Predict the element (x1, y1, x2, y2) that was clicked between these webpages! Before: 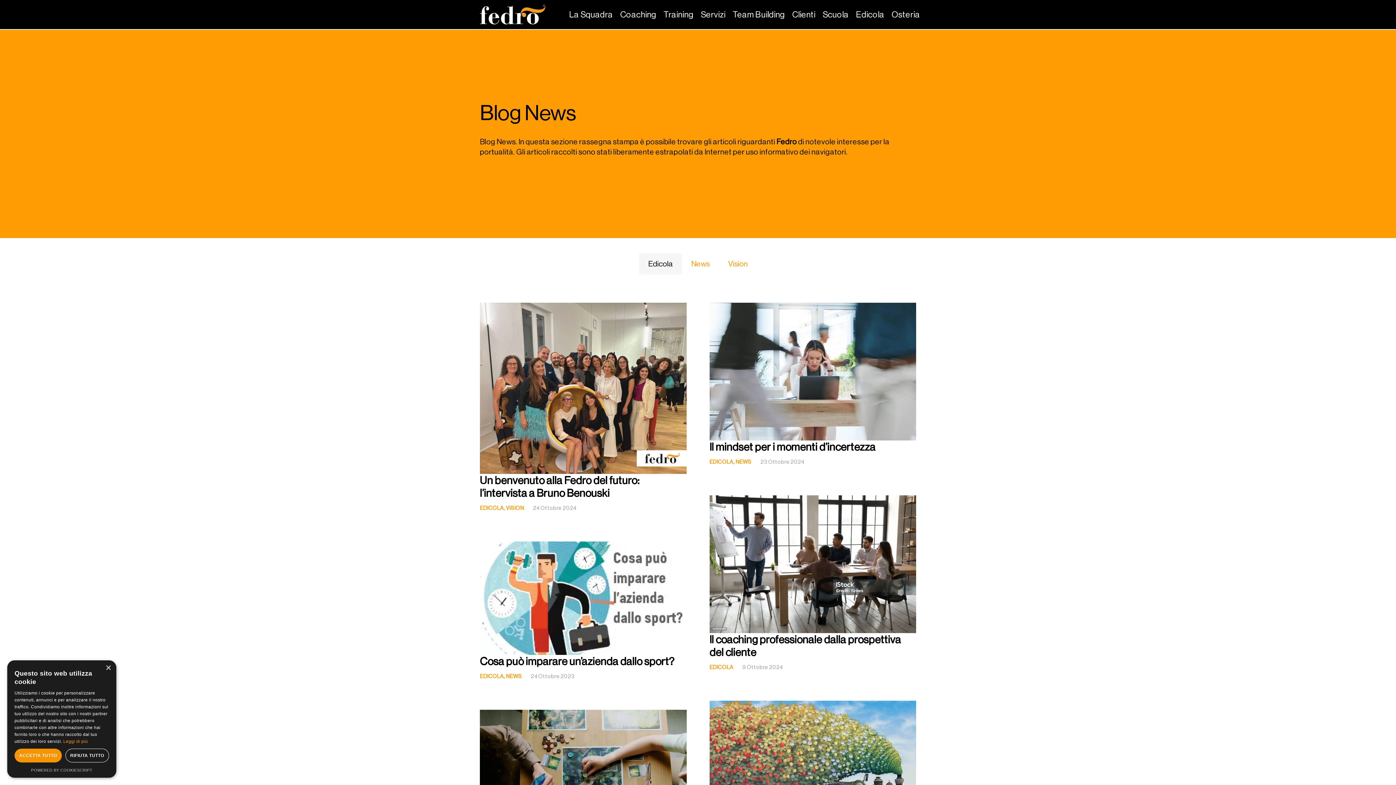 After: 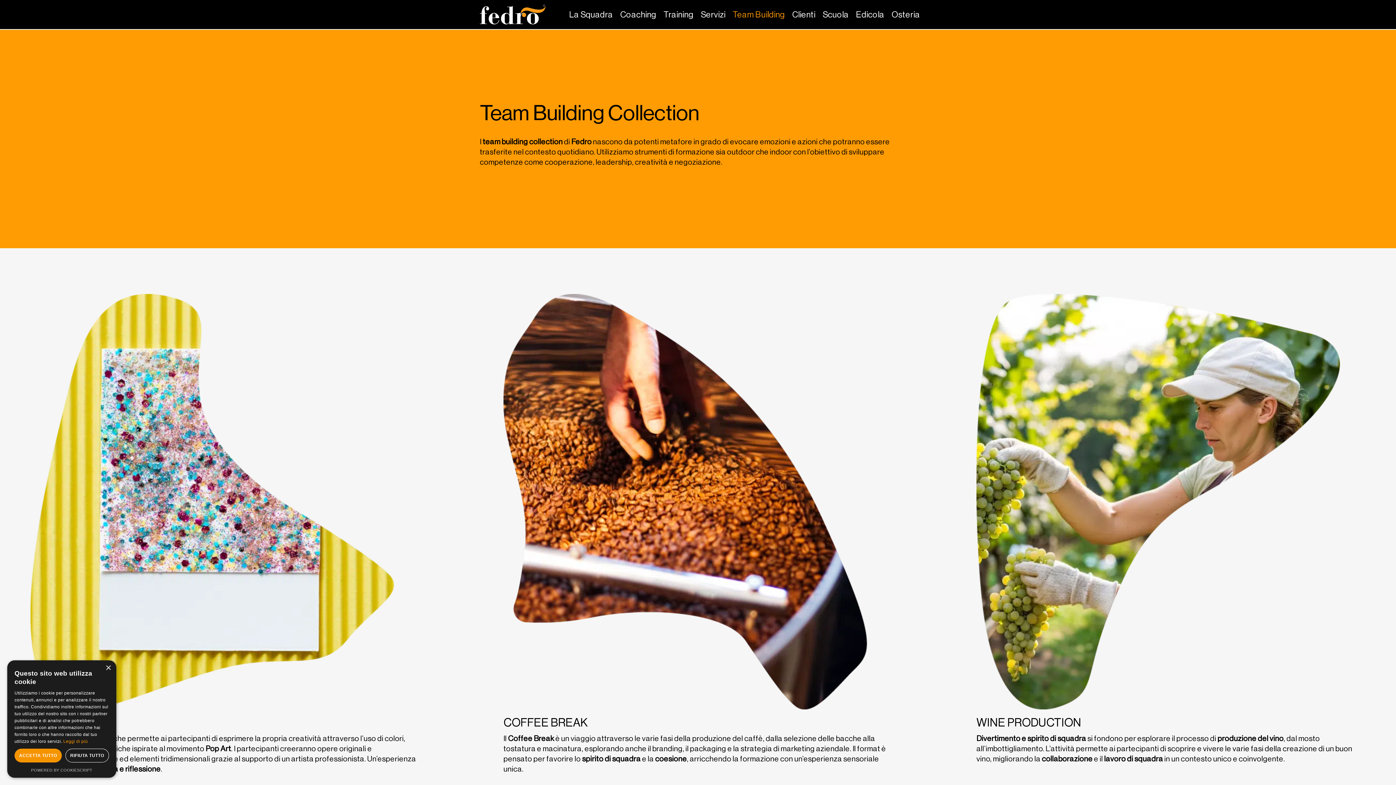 Action: label: Team Building bbox: (729, 0, 788, 29)